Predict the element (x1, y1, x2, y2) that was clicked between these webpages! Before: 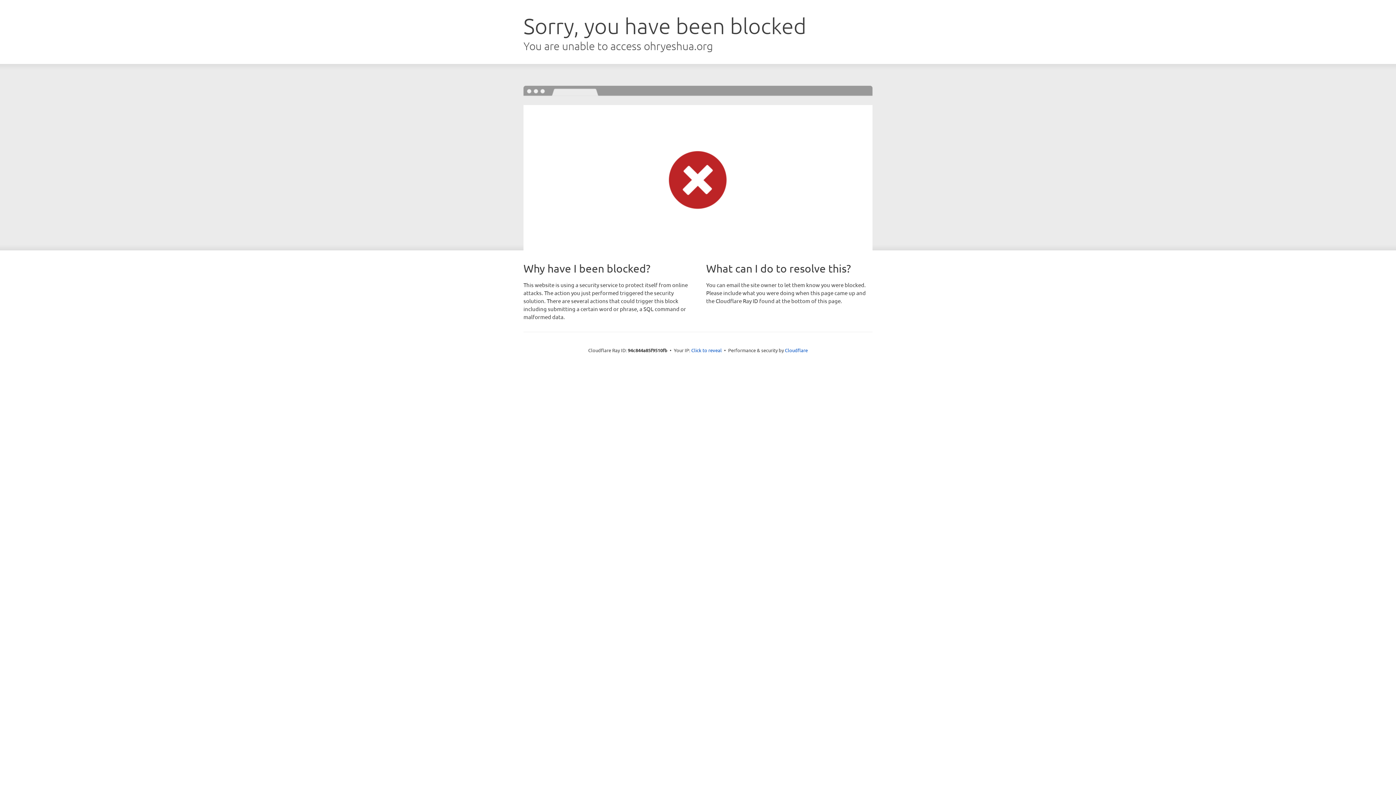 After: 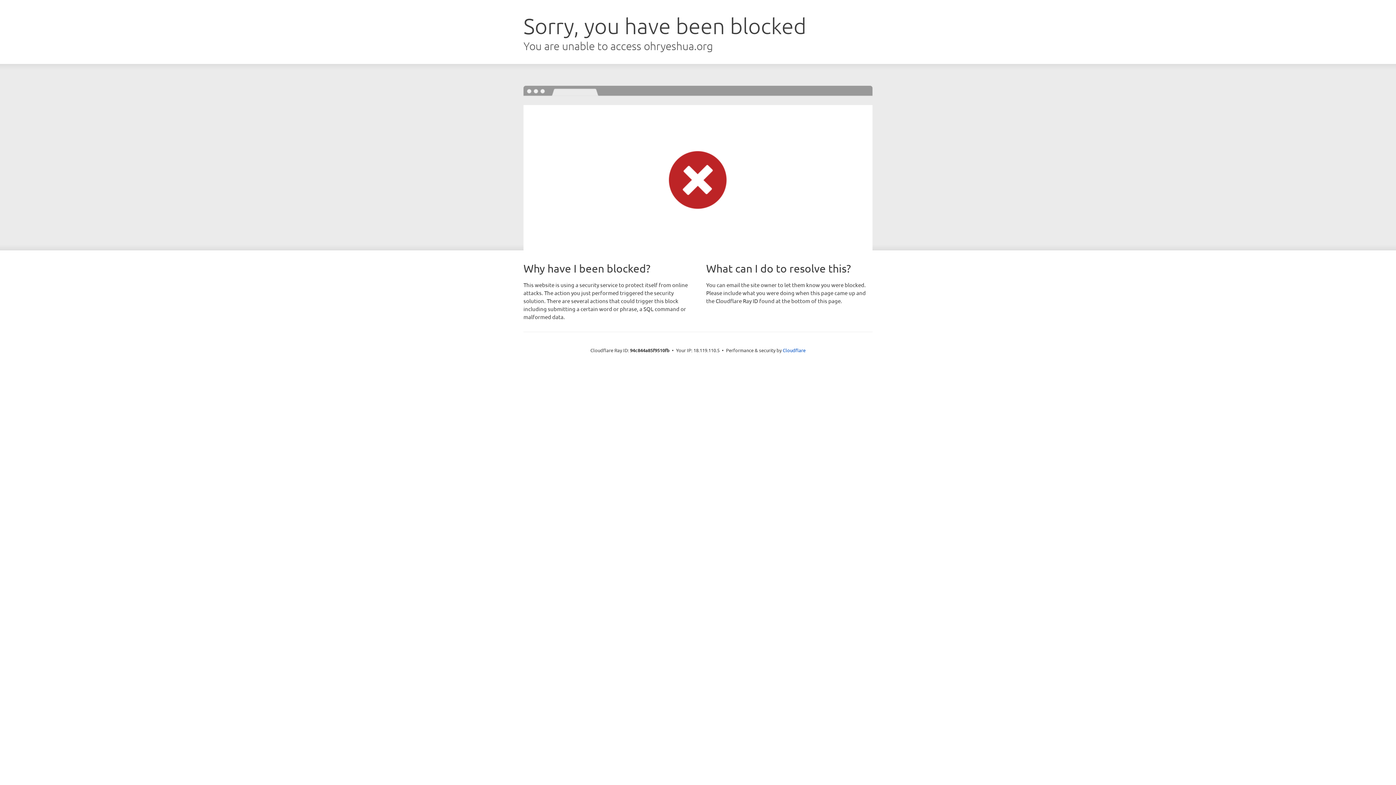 Action: label: Click to reveal bbox: (691, 346, 722, 353)